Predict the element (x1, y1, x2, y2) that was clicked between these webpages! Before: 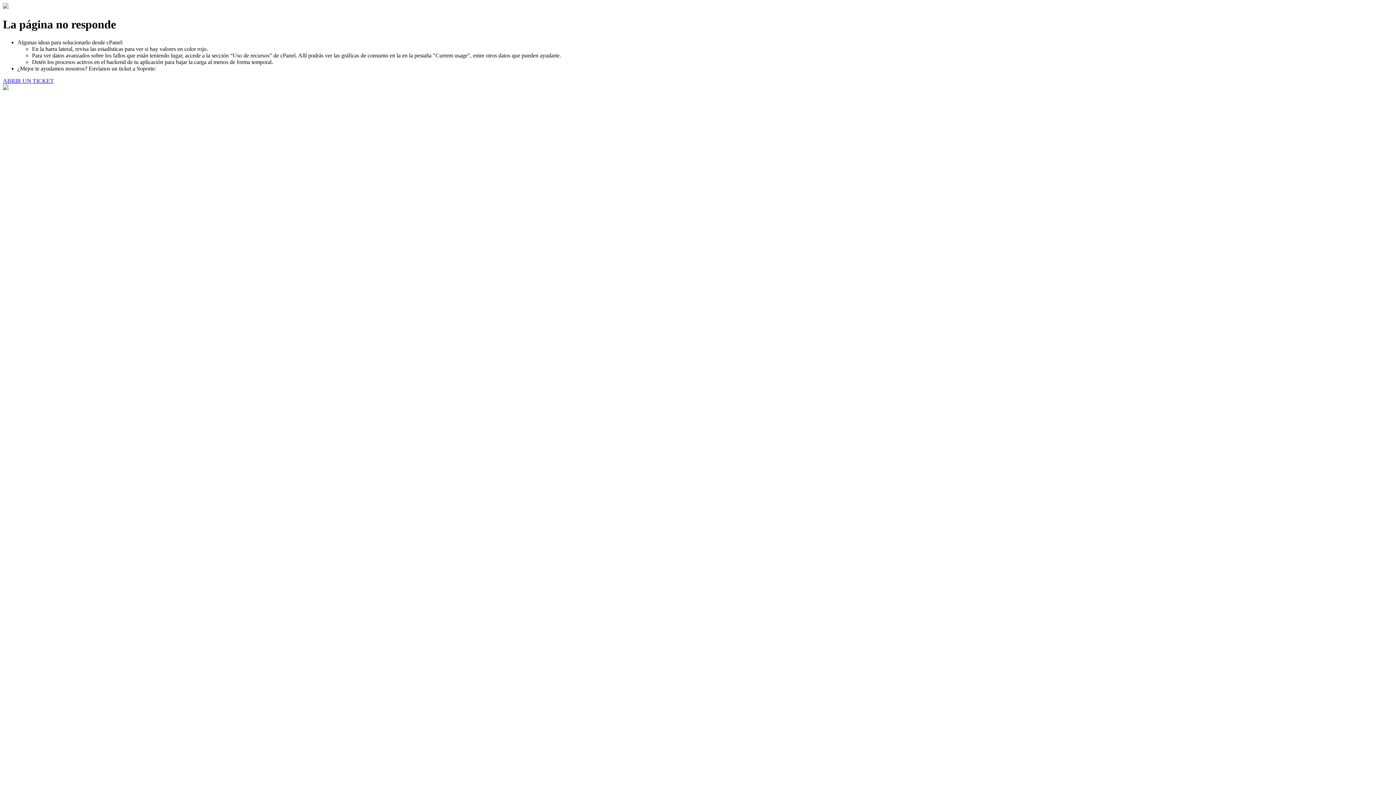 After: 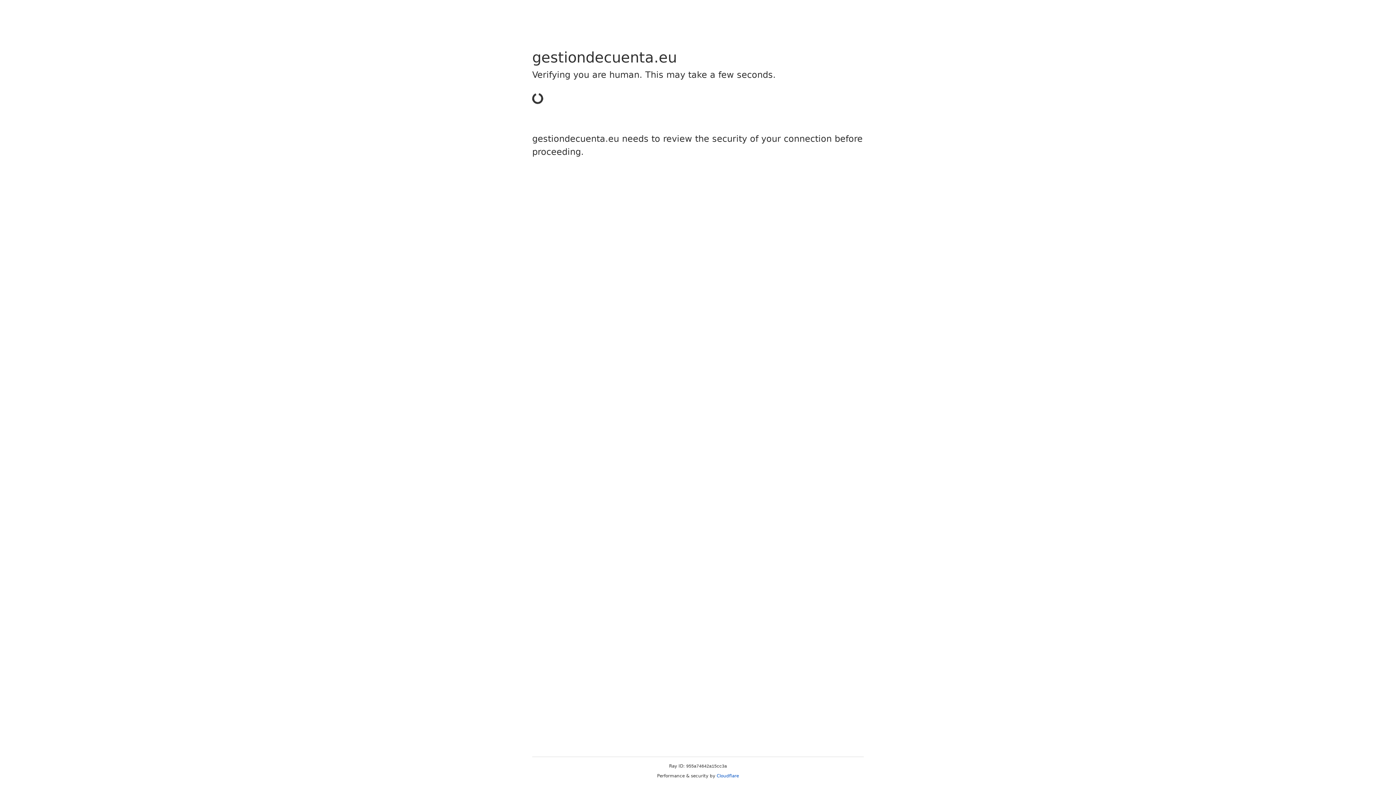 Action: label: ABRIR UN TICKET bbox: (2, 77, 53, 83)